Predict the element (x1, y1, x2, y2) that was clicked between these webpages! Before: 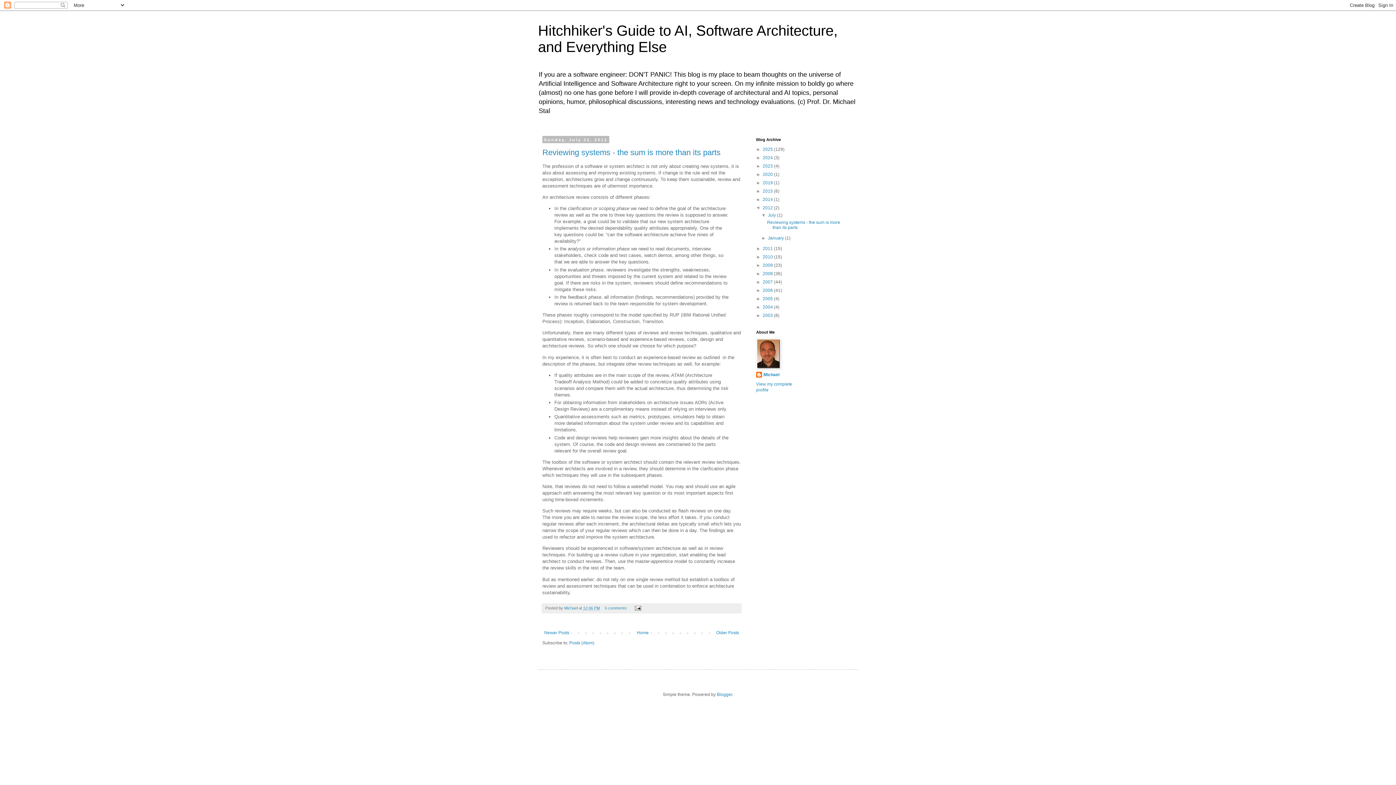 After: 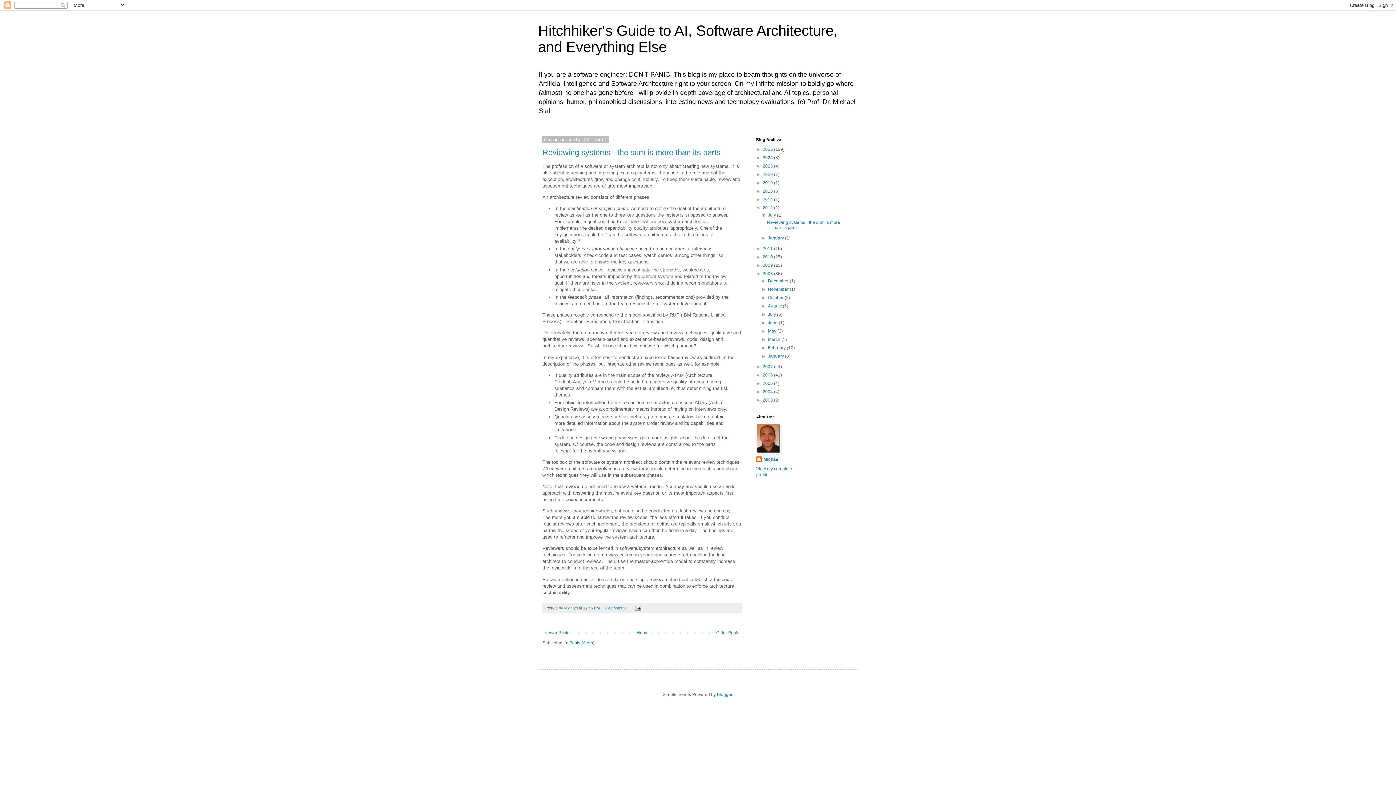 Action: label: ►   bbox: (756, 271, 762, 276)